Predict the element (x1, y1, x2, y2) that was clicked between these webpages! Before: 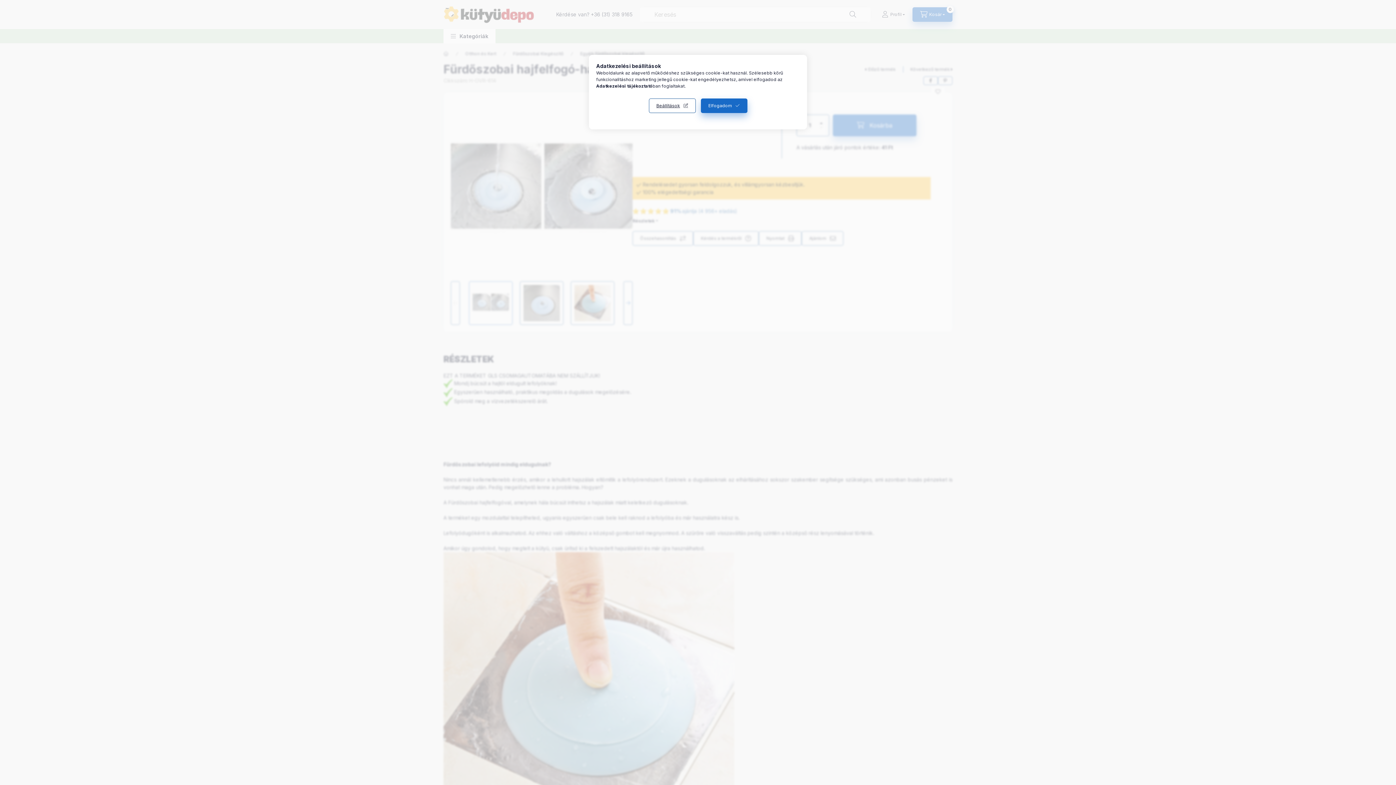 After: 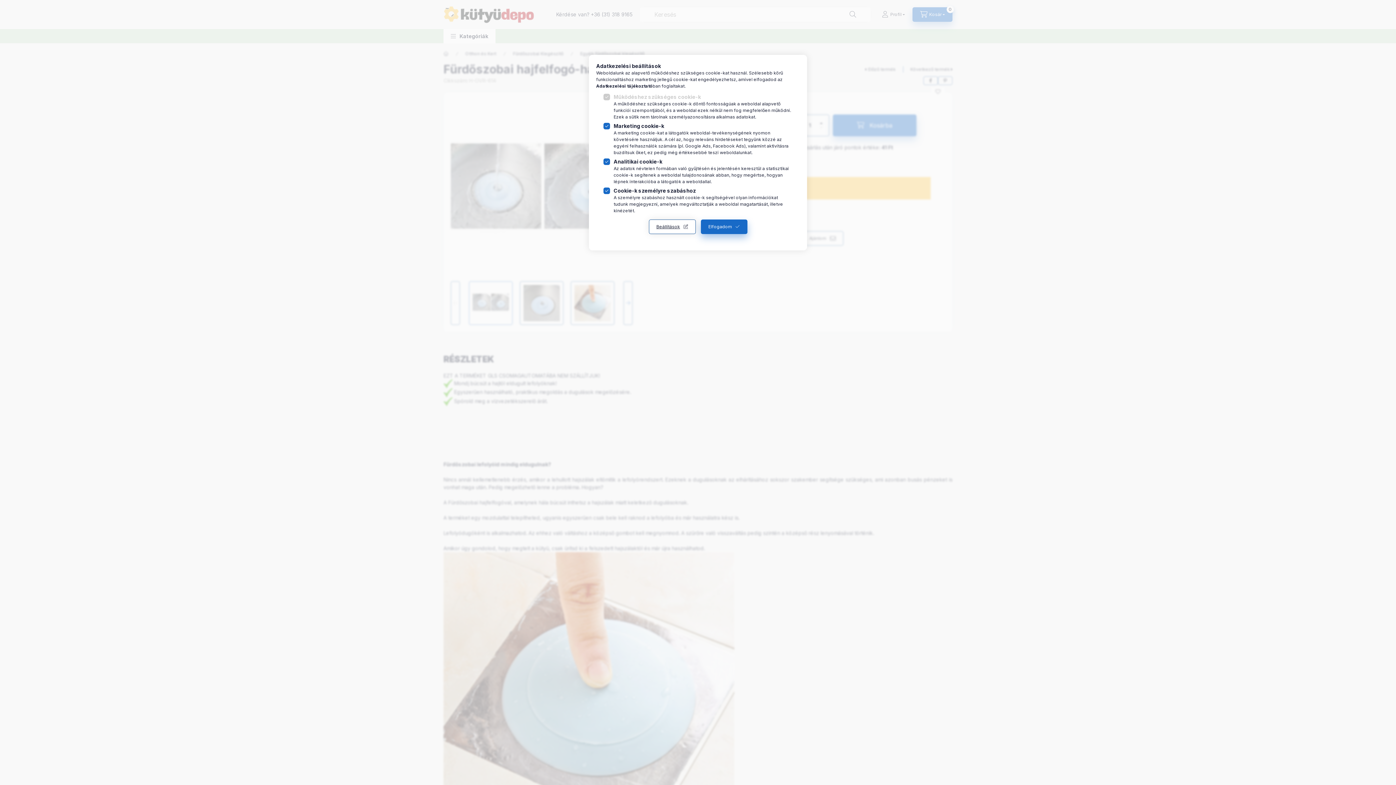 Action: label: Beállítások bbox: (648, 98, 695, 113)